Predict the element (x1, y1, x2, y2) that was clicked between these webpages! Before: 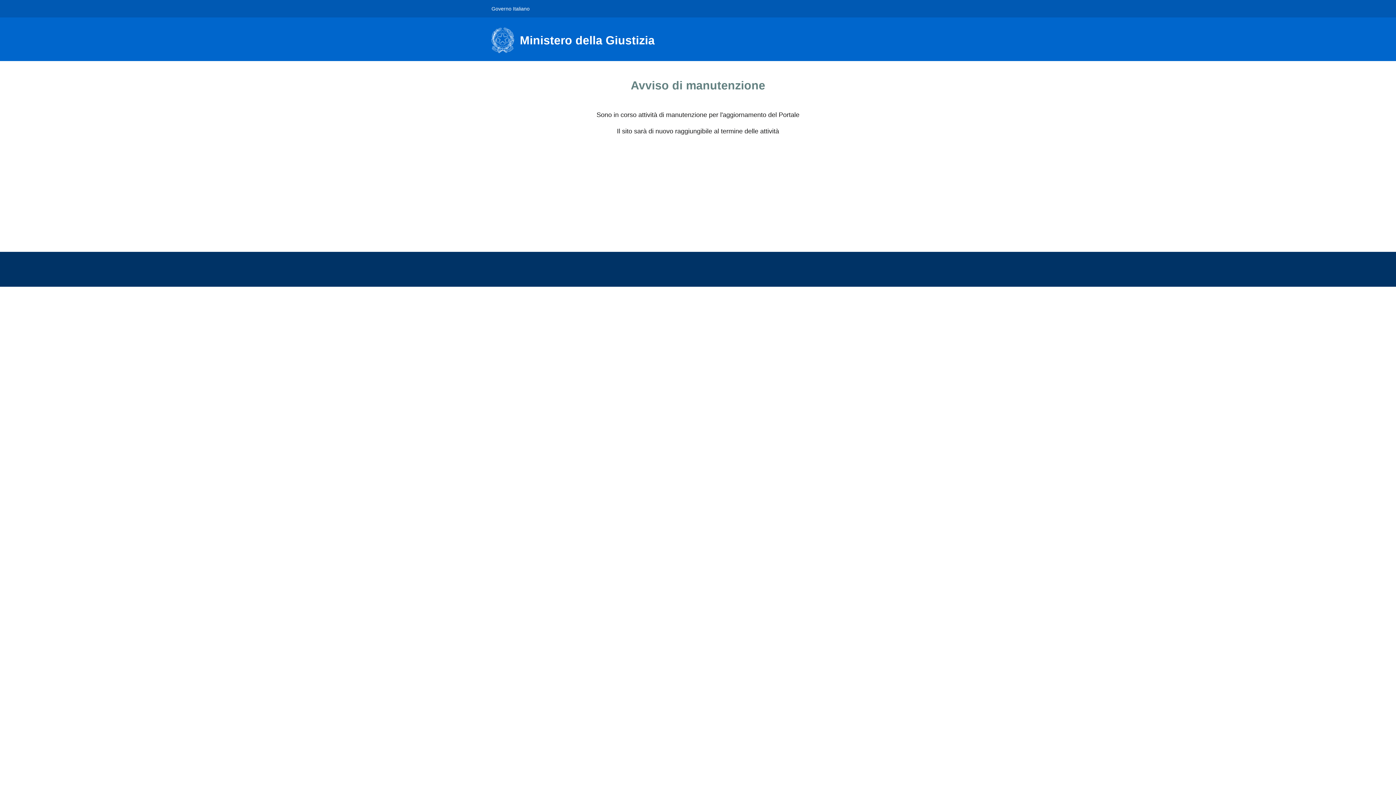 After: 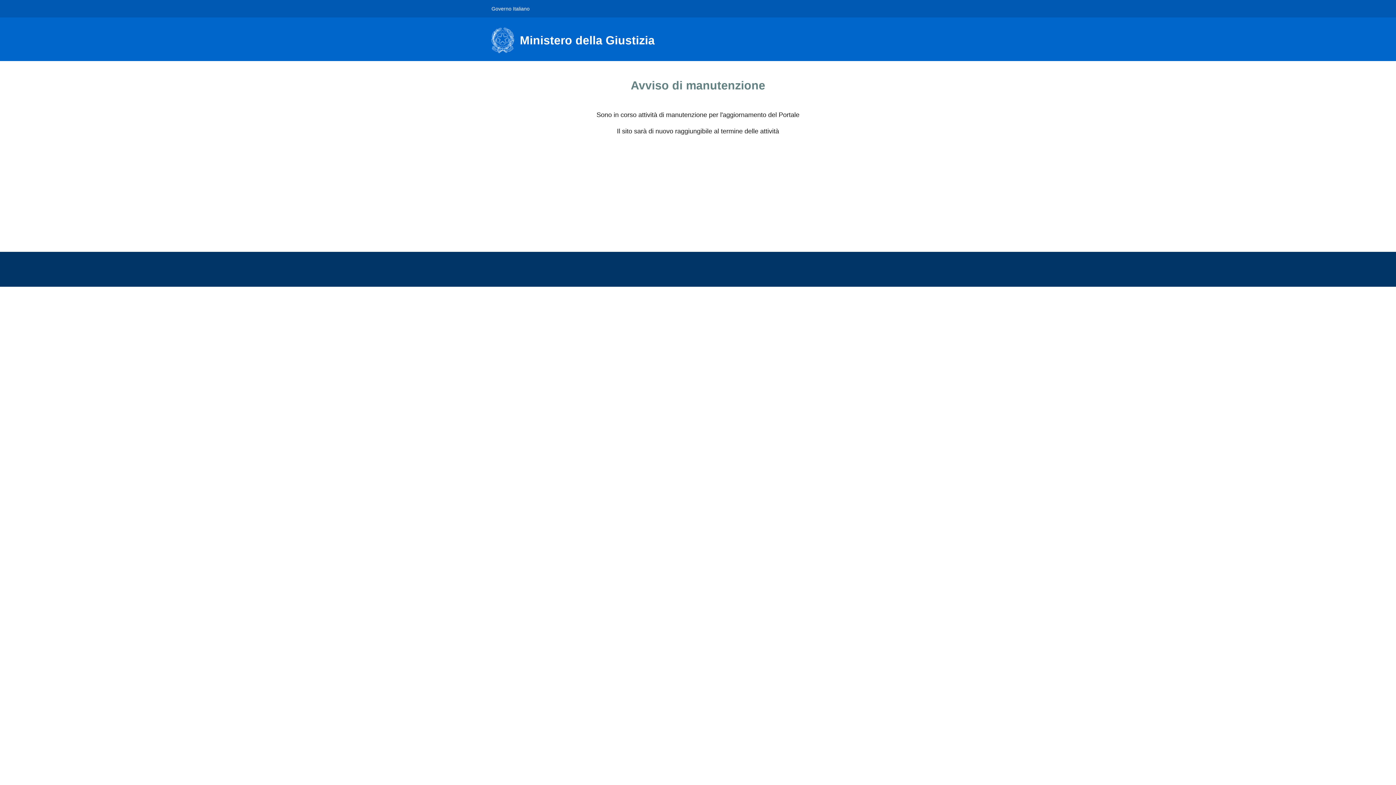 Action: label: Ministero della Giustizia bbox: (491, 27, 663, 53)